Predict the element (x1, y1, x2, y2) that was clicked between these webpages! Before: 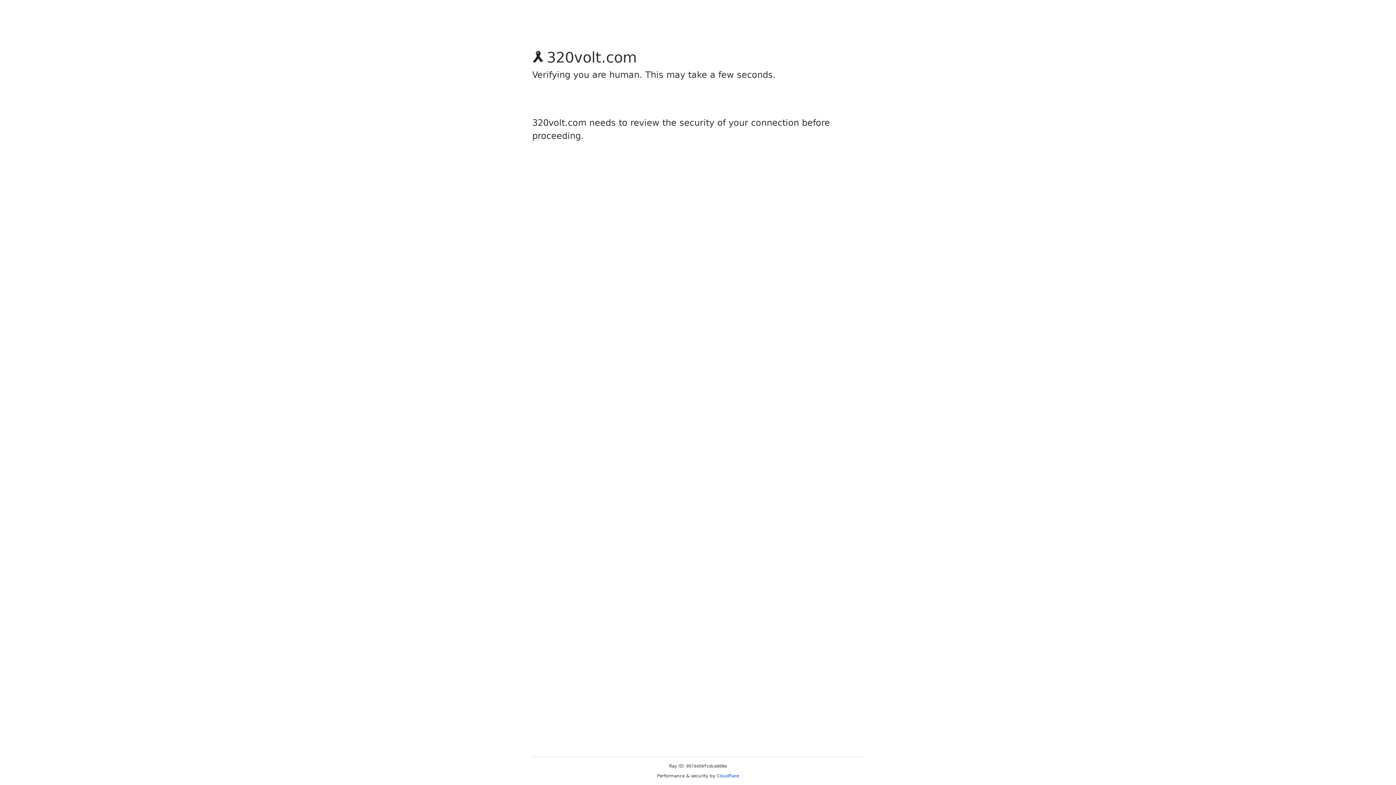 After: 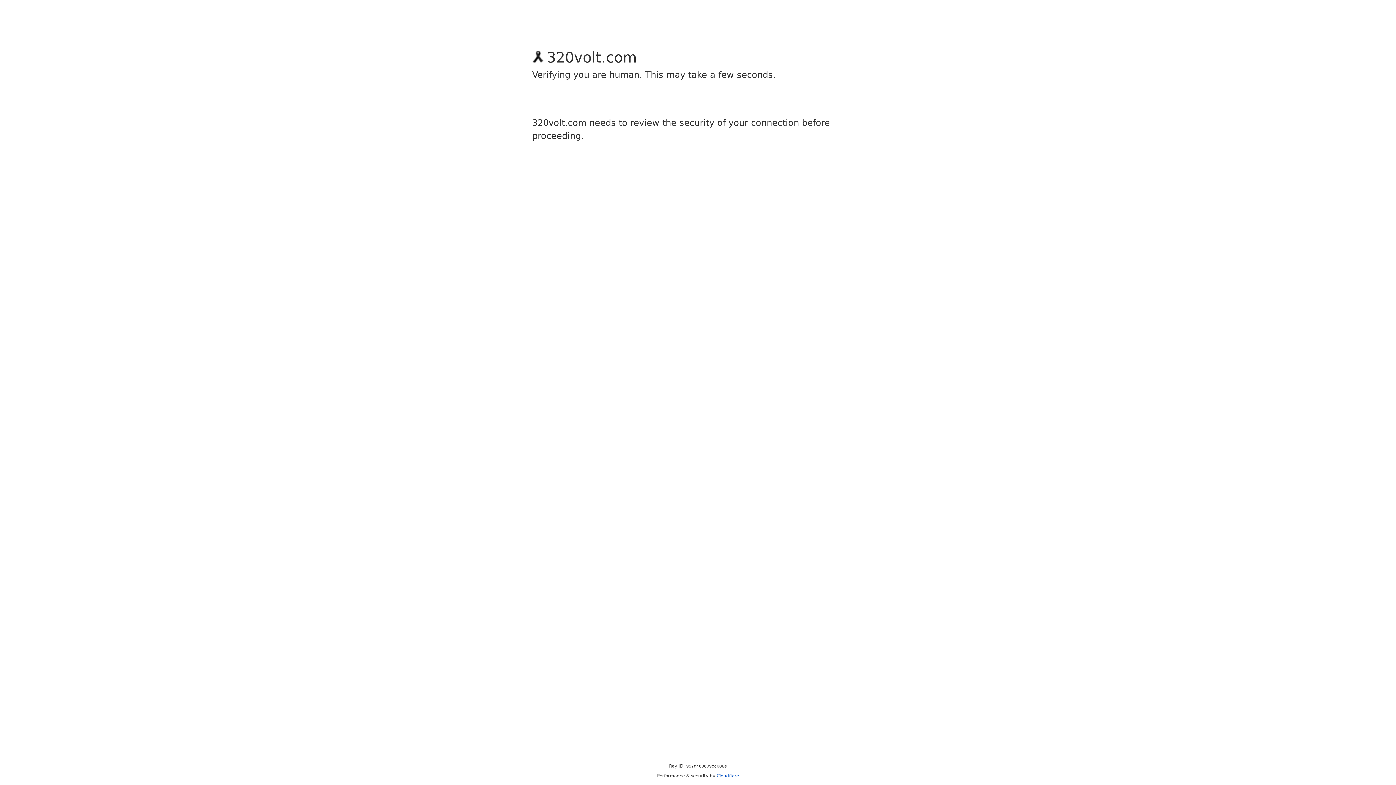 Action: bbox: (716, 773, 739, 778) label: Cloudflare